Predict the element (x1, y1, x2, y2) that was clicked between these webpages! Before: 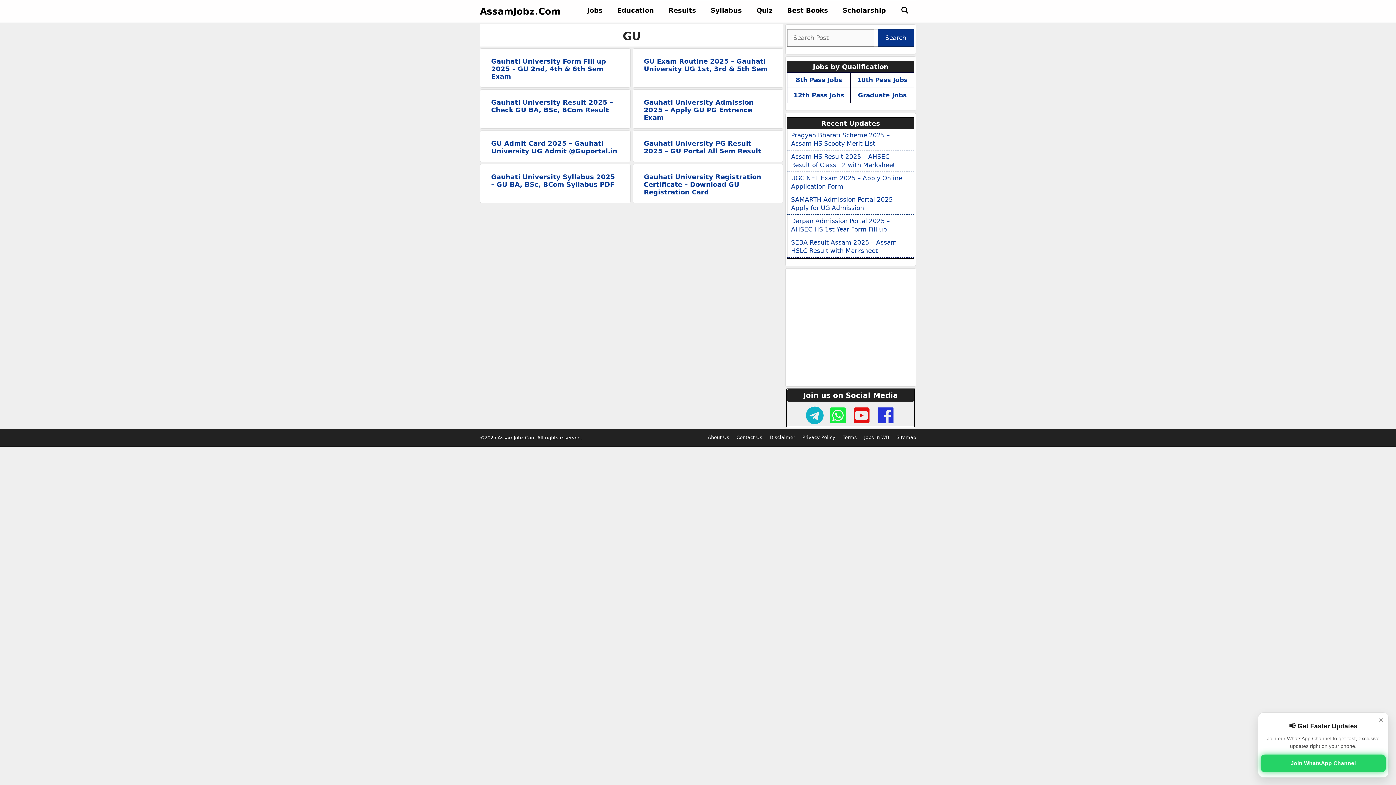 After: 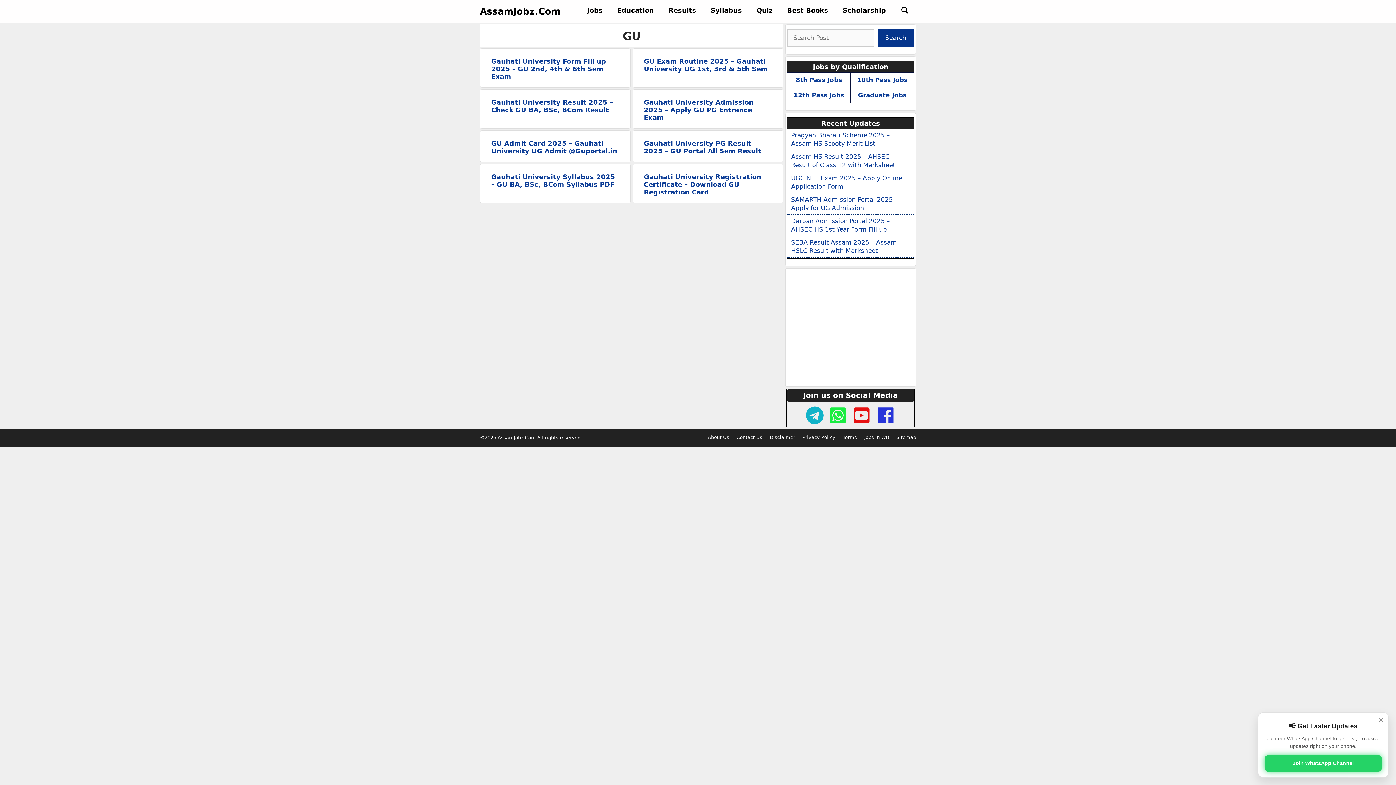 Action: bbox: (853, 406, 871, 424)